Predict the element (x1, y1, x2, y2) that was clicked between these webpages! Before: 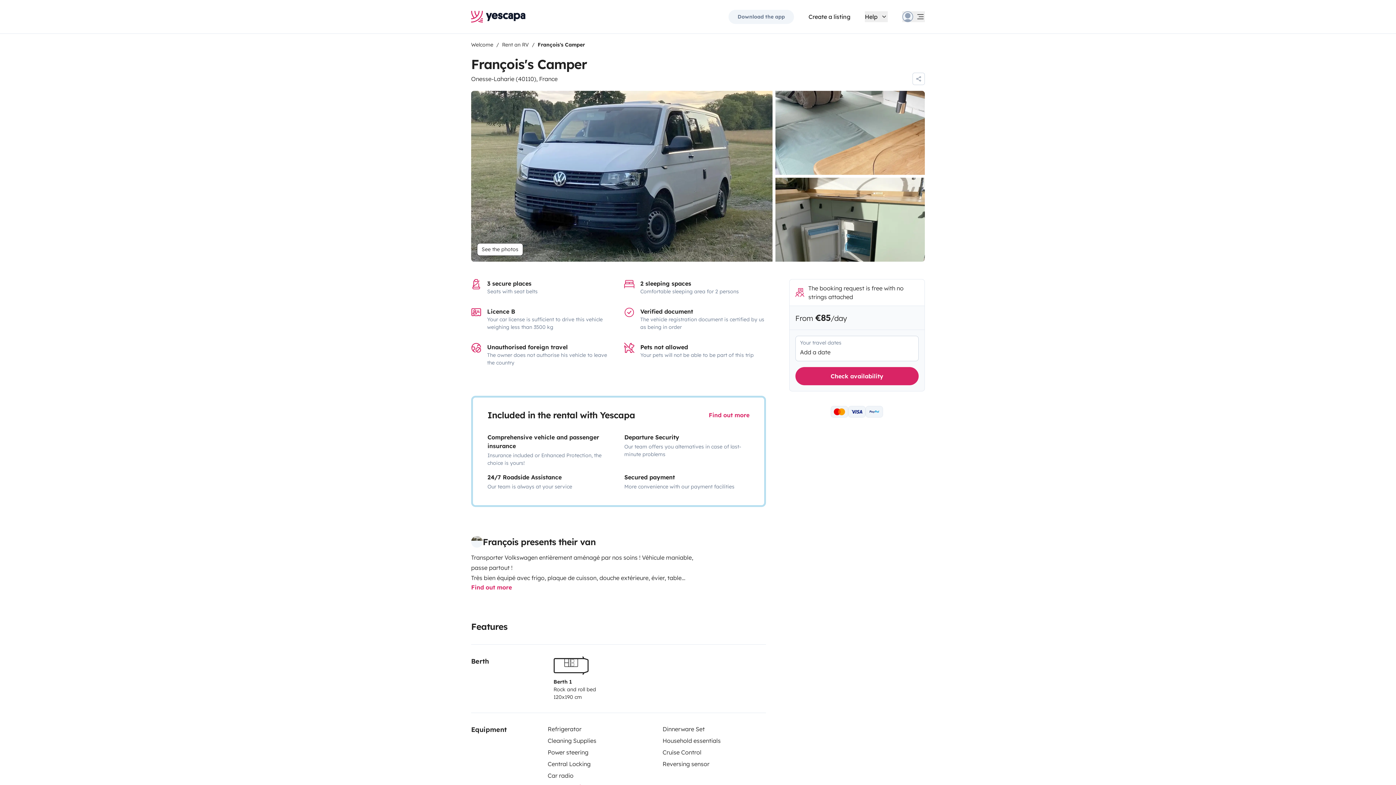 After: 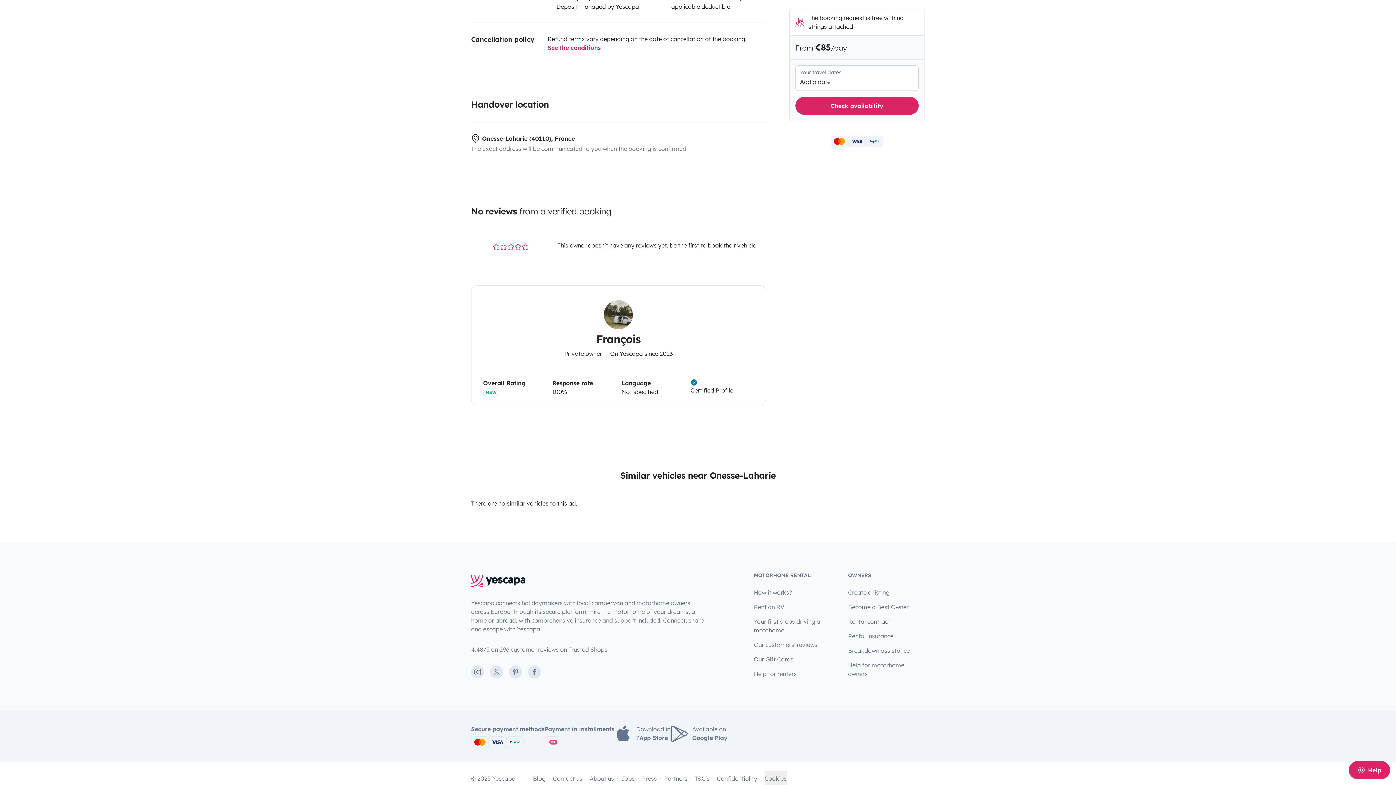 Action: bbox: (471, 74, 557, 83) label: Onesse-Laharie (40110), France